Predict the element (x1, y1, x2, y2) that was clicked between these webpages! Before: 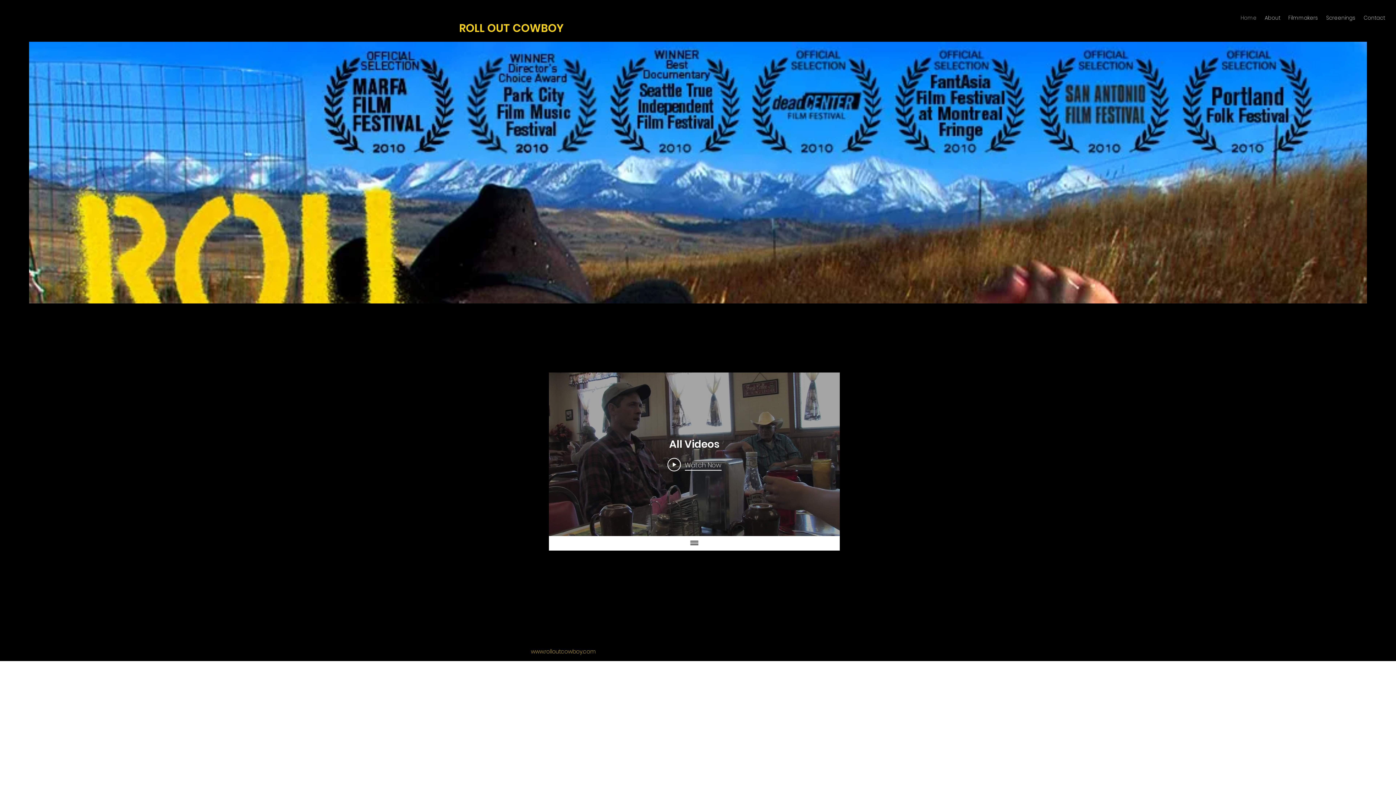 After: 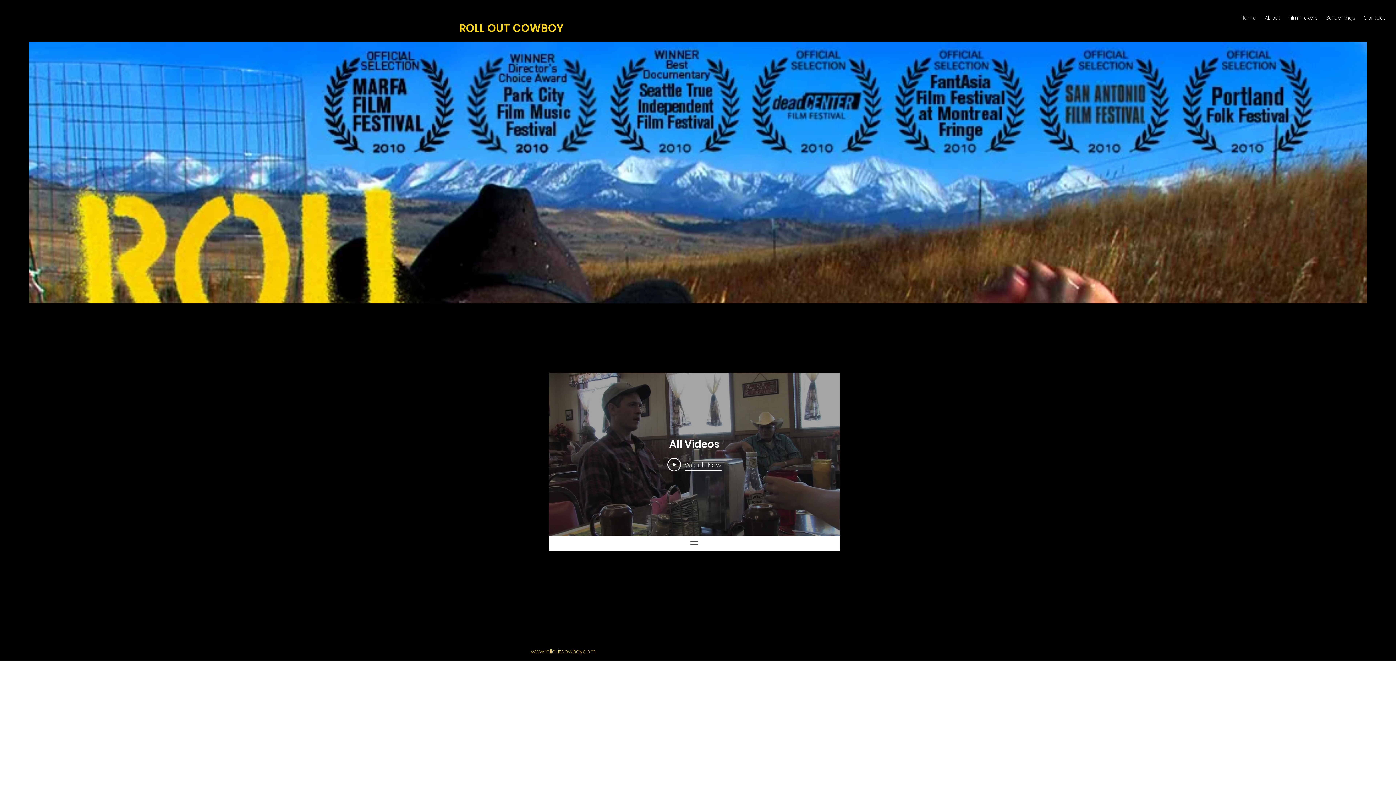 Action: label: Show all videos bbox: (683, 536, 705, 550)